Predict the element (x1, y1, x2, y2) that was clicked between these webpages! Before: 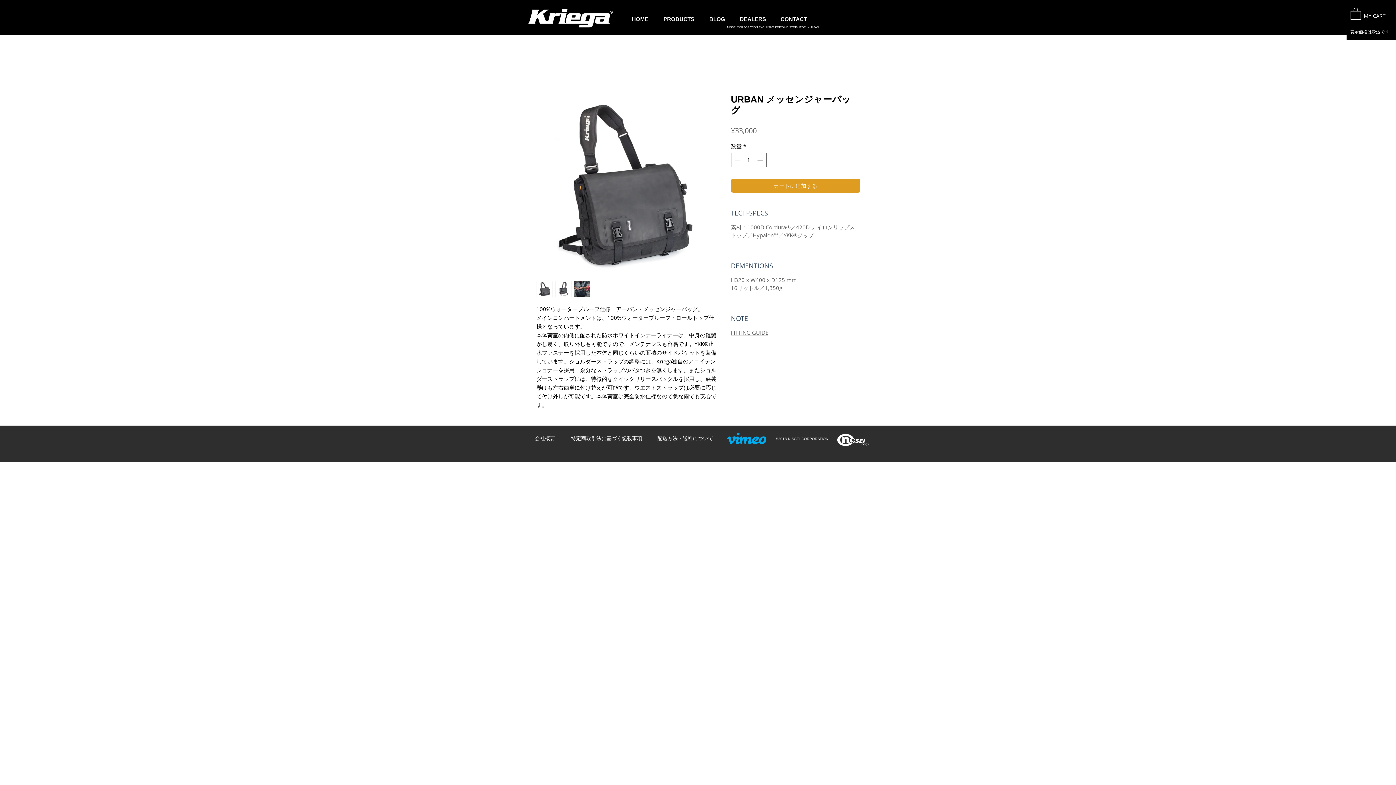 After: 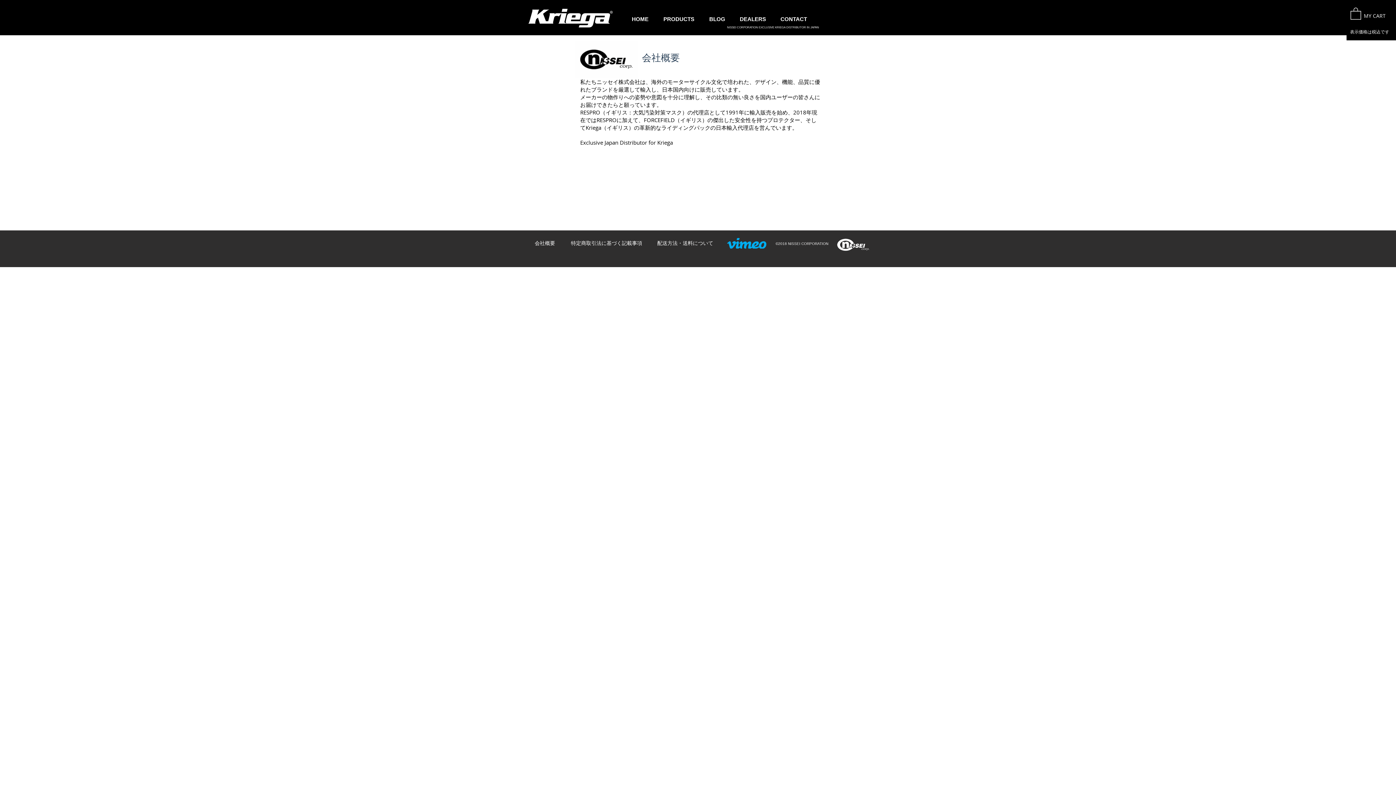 Action: bbox: (727, 25, 819, 29) label: NISSEI CORPORATION EXCLUSIVE KRIEGA DISTRIBUTOR IN JAPAN